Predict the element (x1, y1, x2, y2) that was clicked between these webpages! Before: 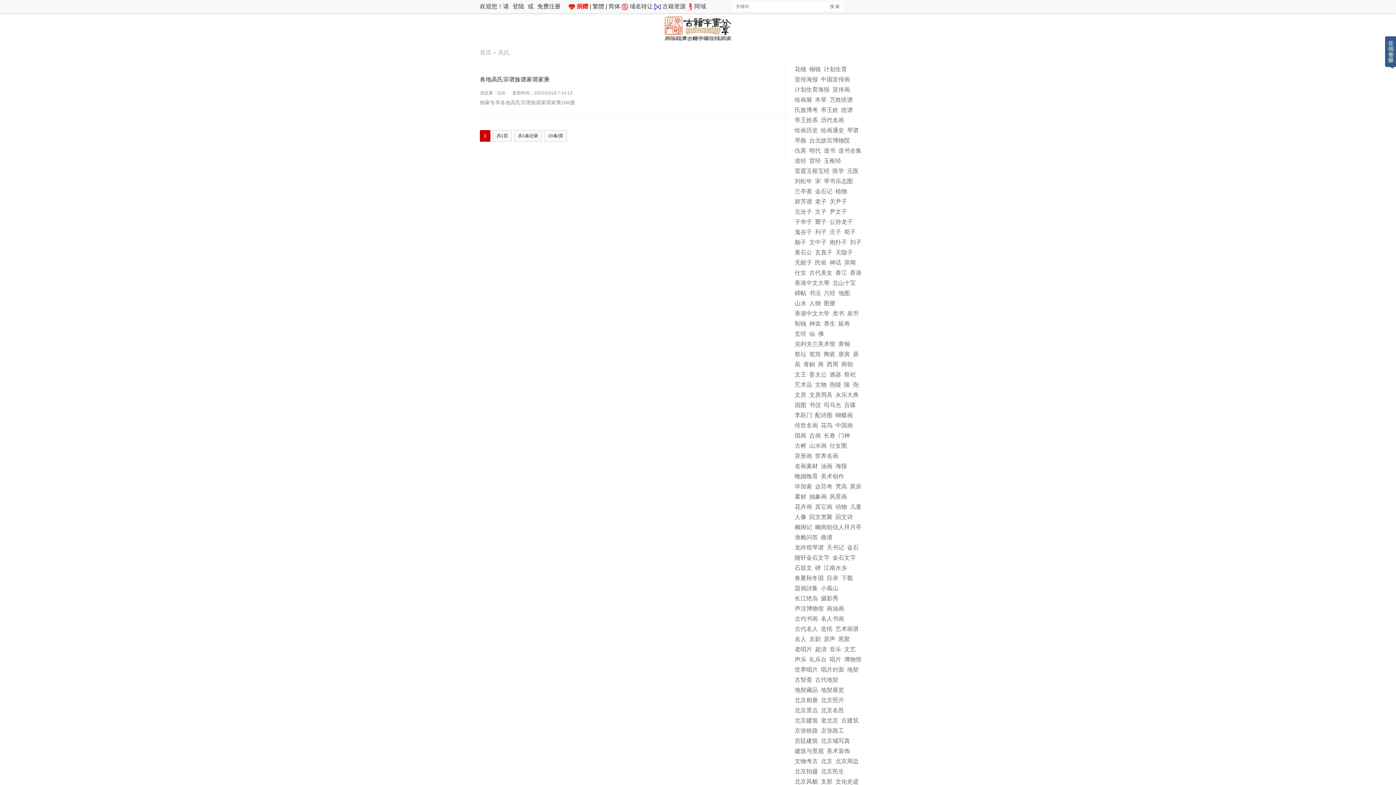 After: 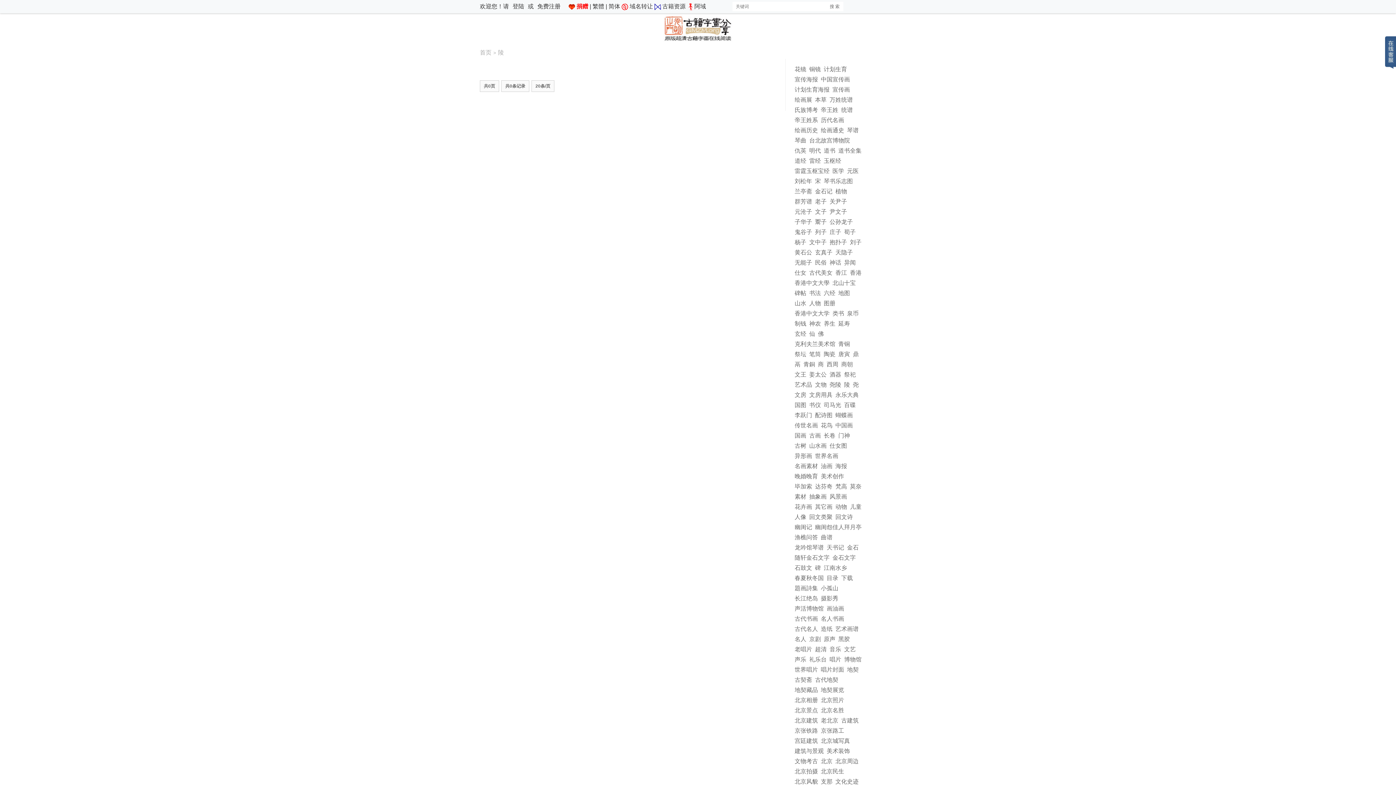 Action: bbox: (844, 380, 850, 390) label: 陵